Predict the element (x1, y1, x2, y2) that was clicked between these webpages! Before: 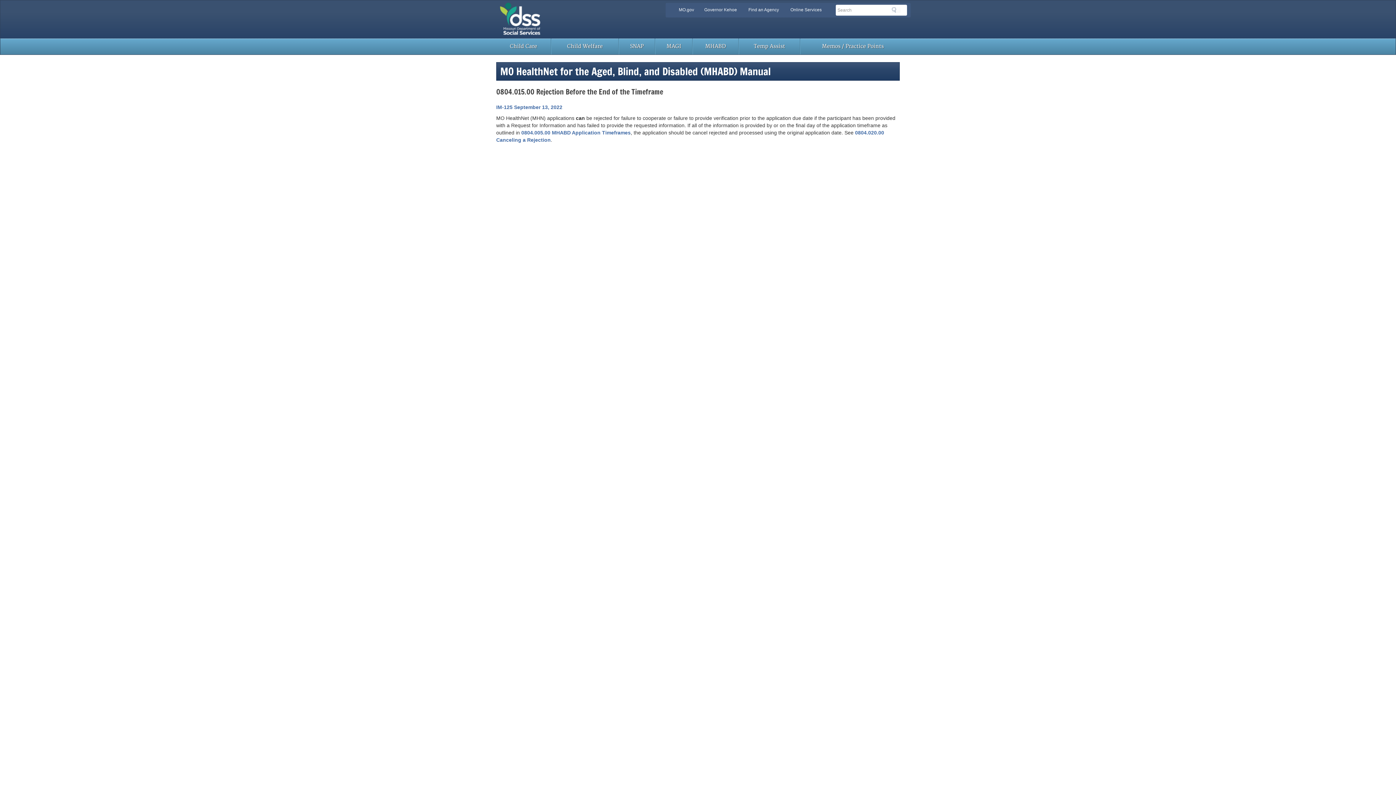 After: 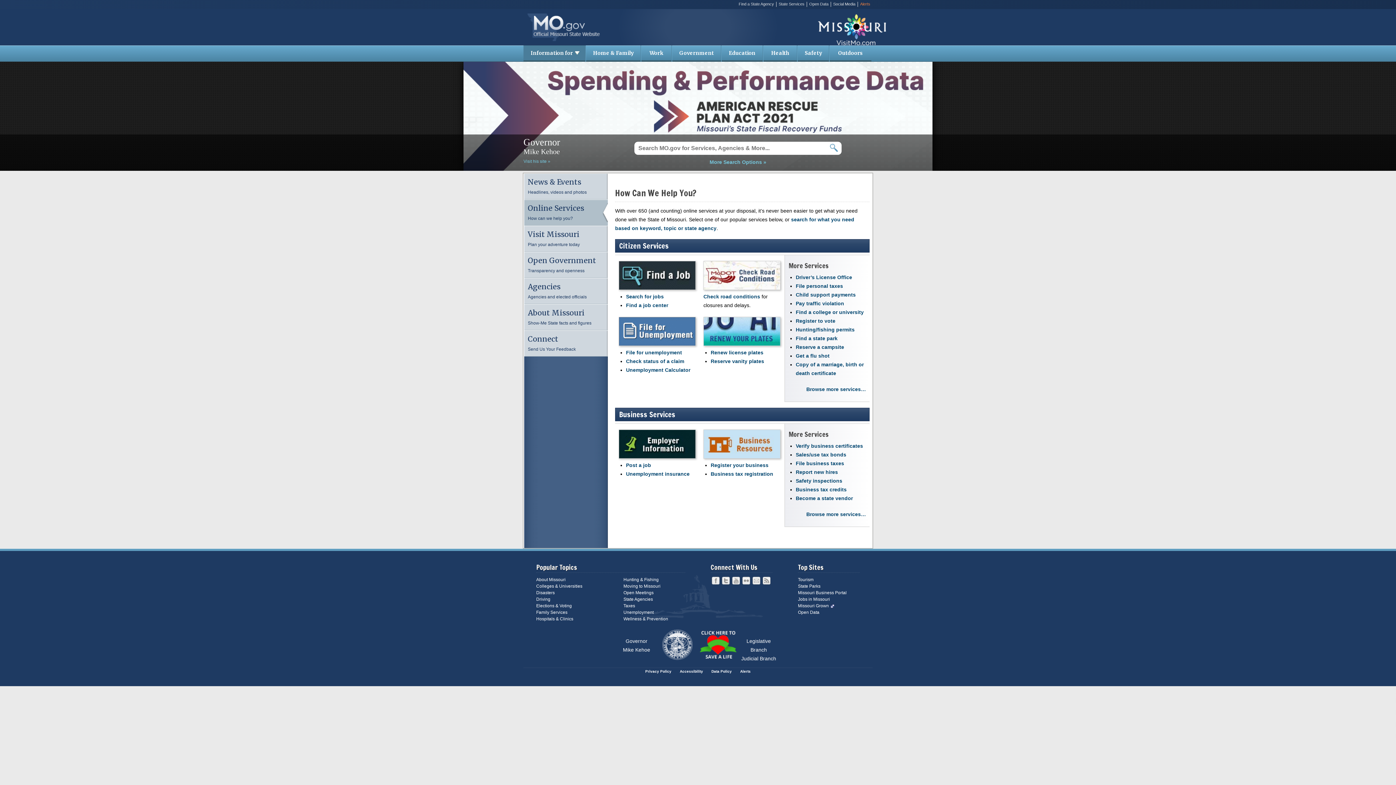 Action: label: Online Services bbox: (790, 7, 821, 12)